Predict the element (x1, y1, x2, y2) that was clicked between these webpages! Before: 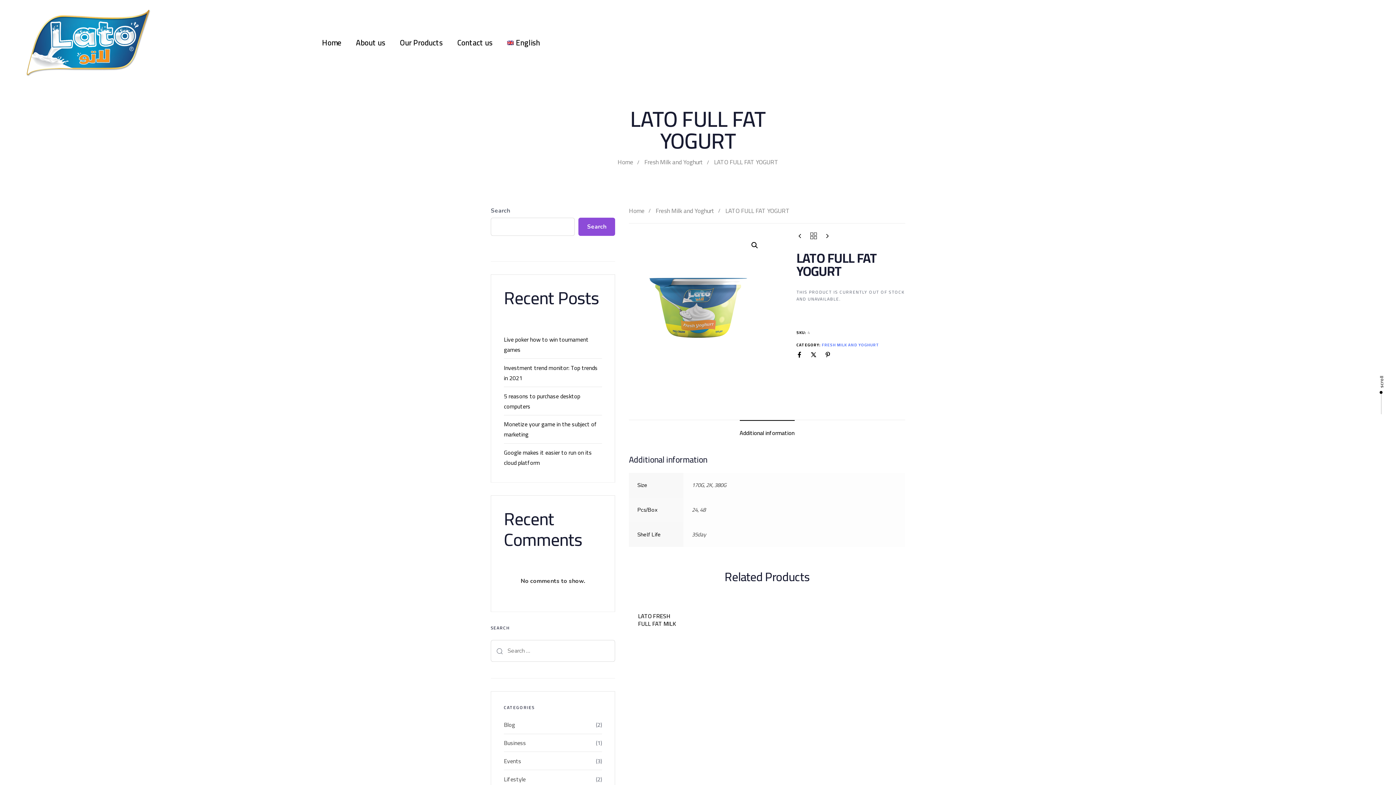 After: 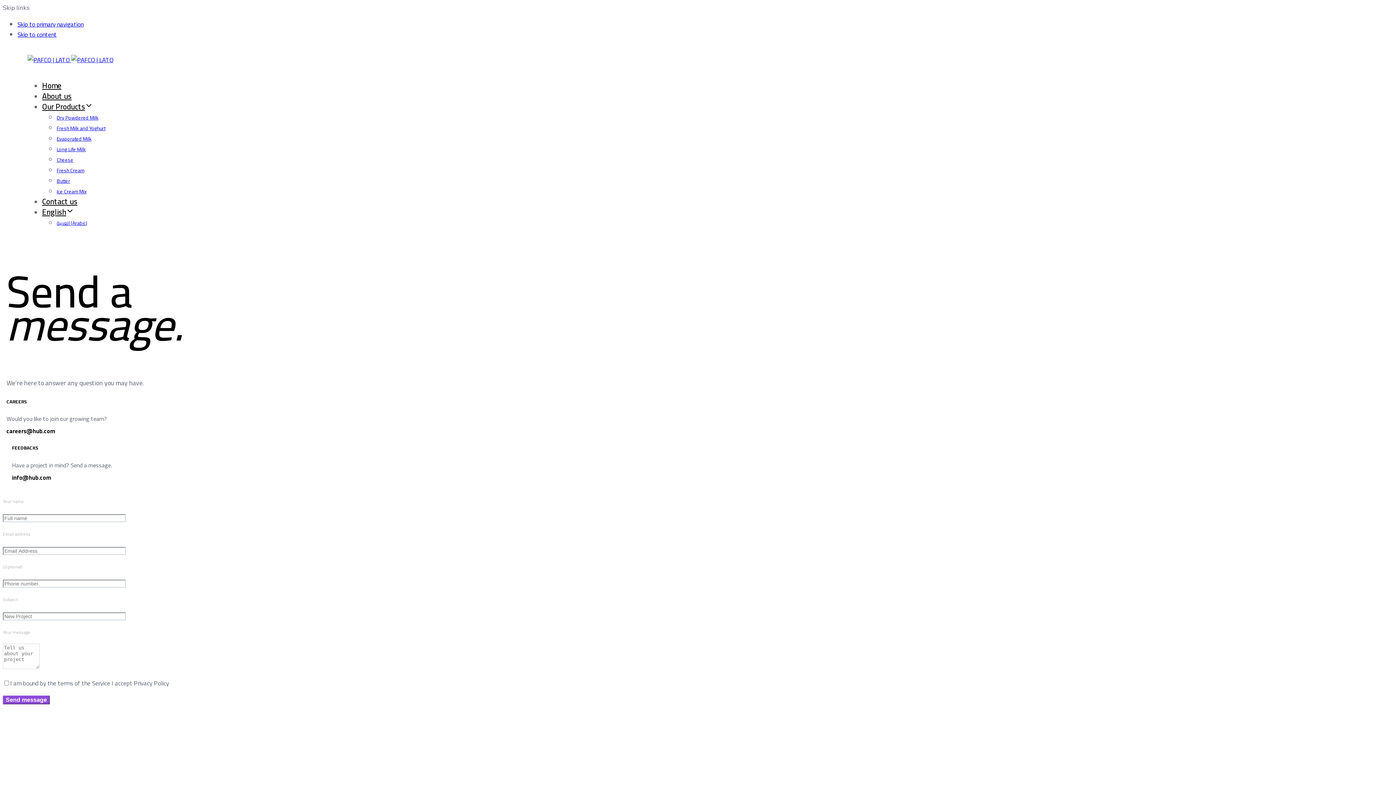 Action: bbox: (617, 156, 633, 168) label: Home